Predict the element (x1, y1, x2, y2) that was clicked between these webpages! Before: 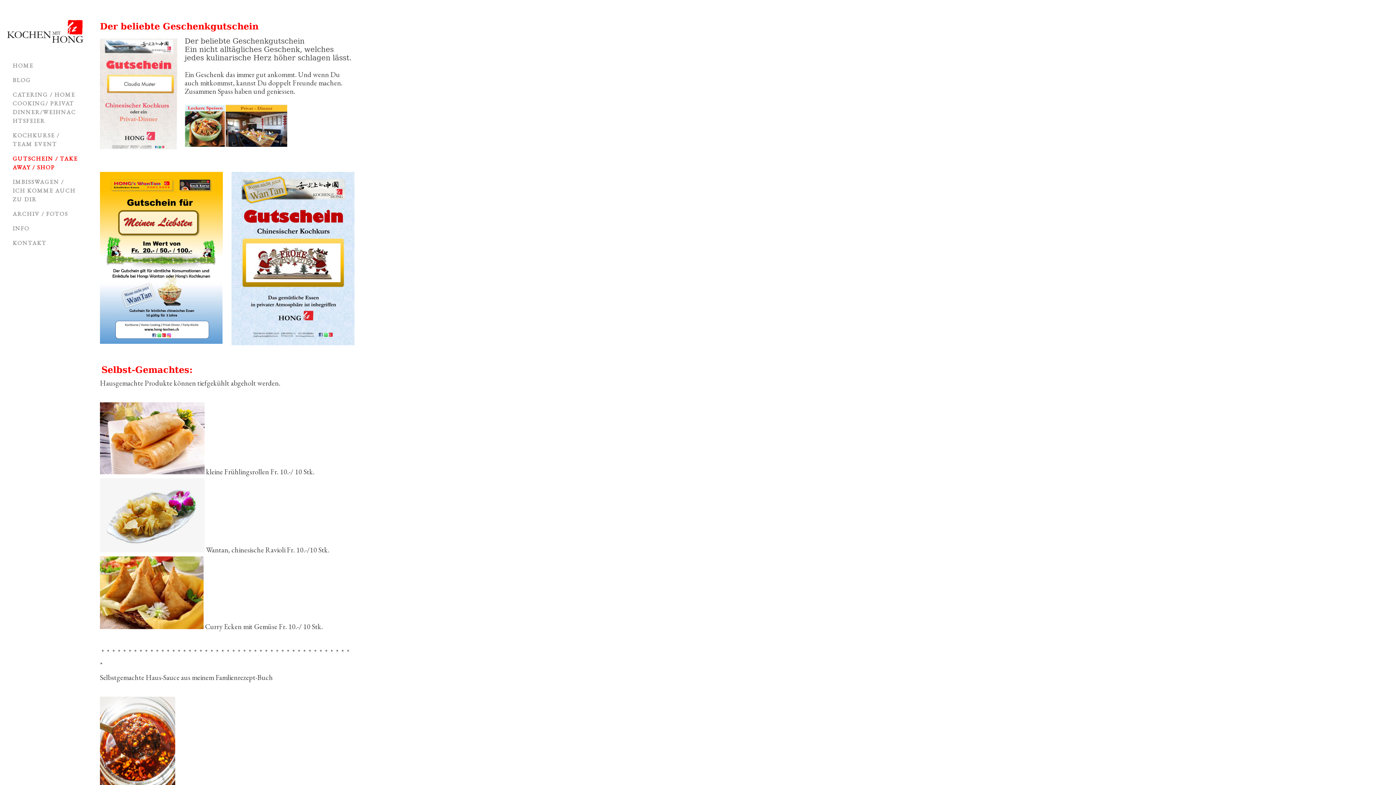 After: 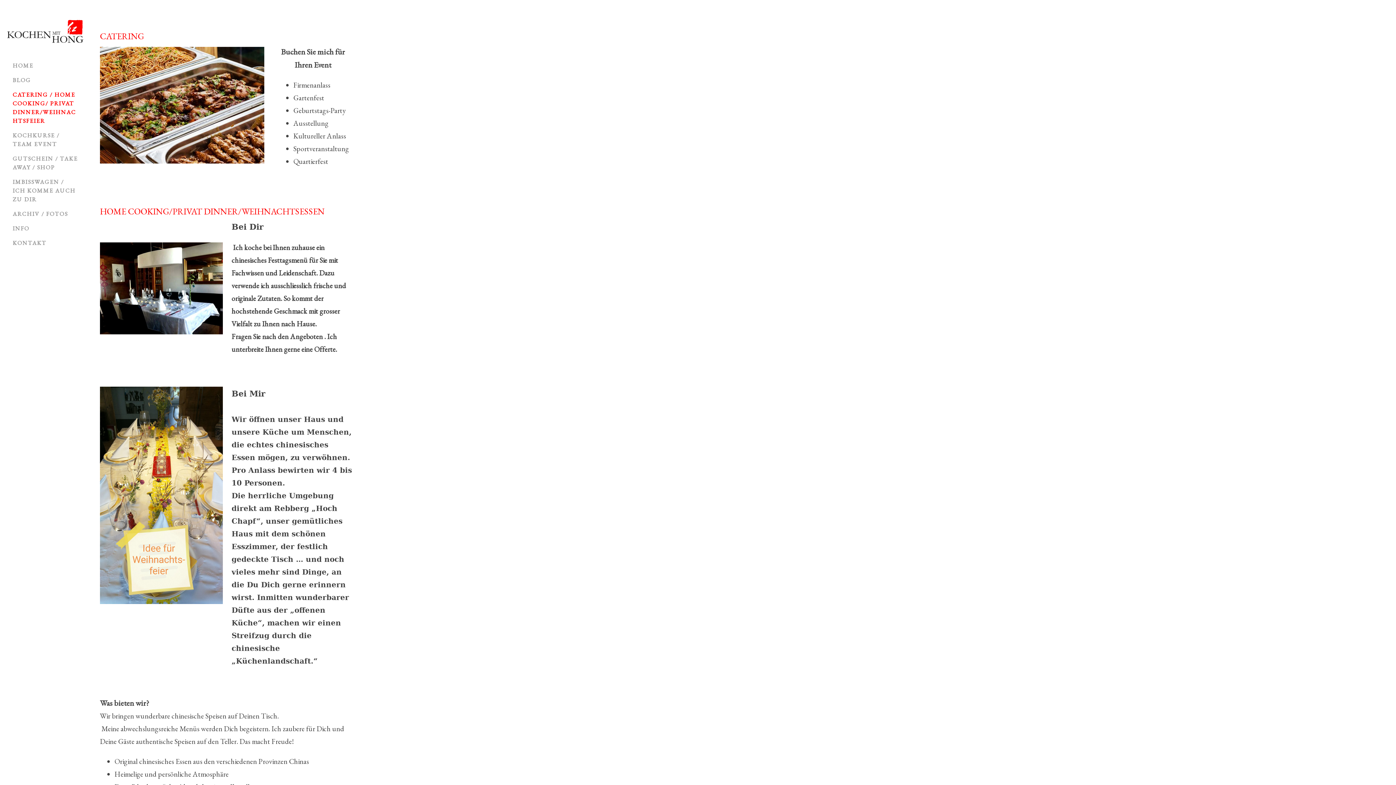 Action: bbox: (7, 87, 83, 128) label: CATERING / HOME COOKING/ PRIVAT DINNER/WEIHNACHTSFEIER